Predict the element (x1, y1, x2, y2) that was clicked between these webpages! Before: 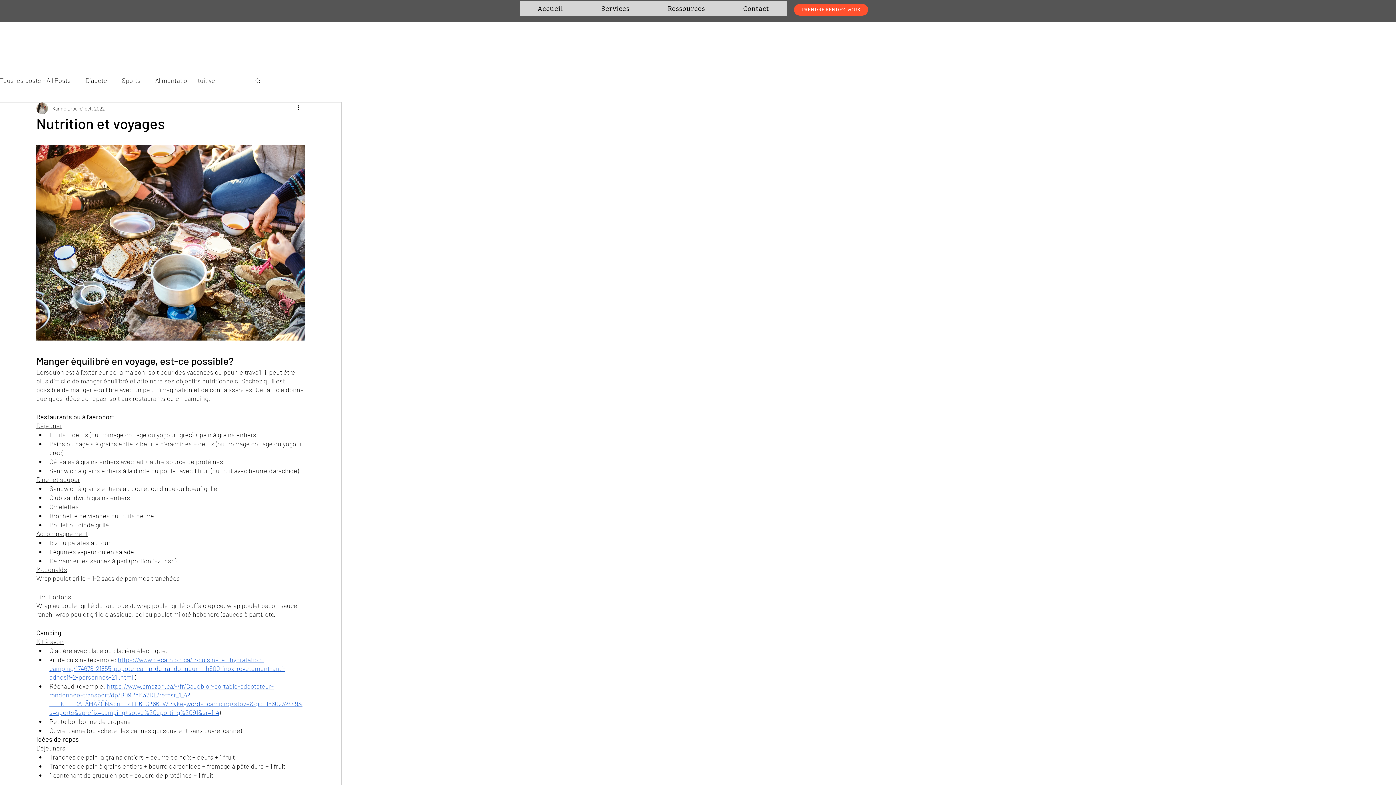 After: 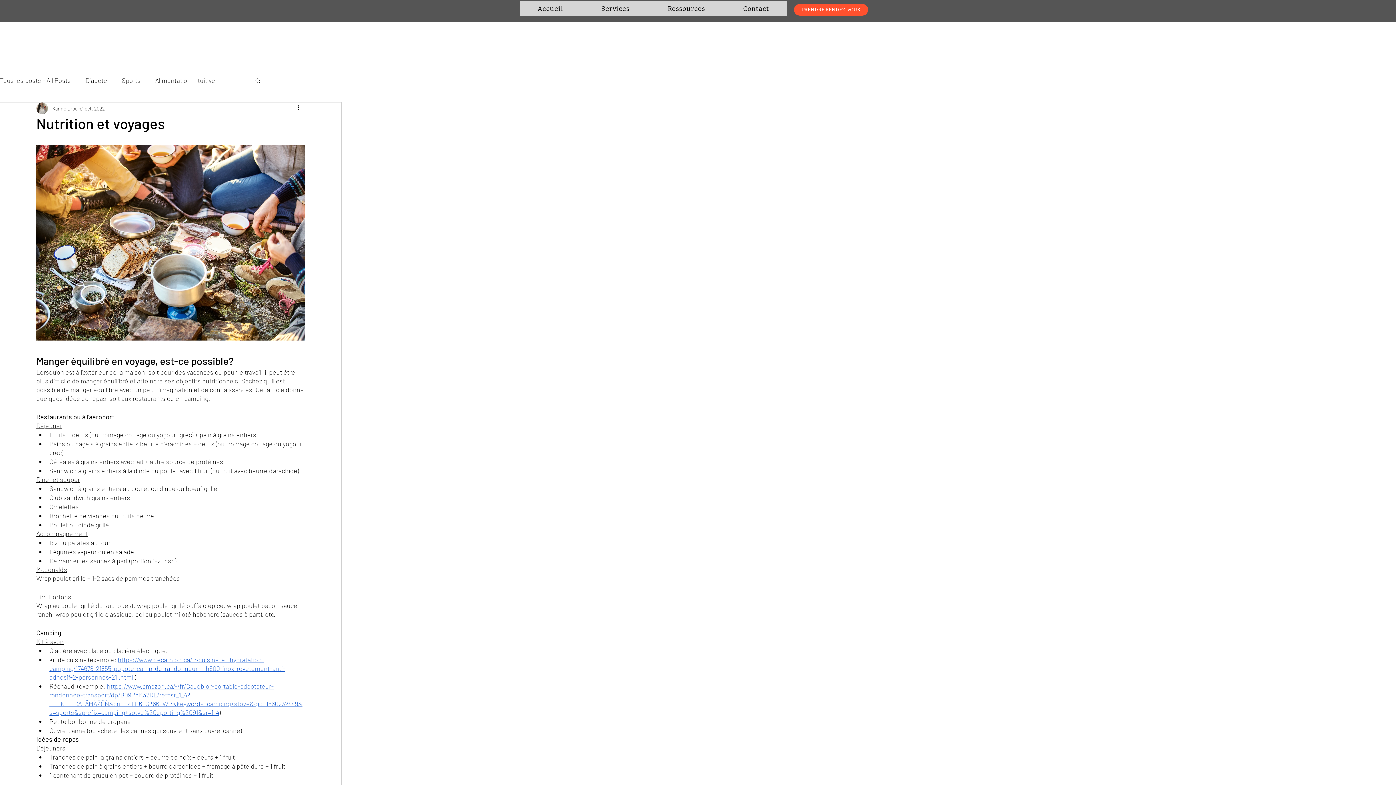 Action: label: Connexion/Inscription bbox: (276, 73, 341, 86)